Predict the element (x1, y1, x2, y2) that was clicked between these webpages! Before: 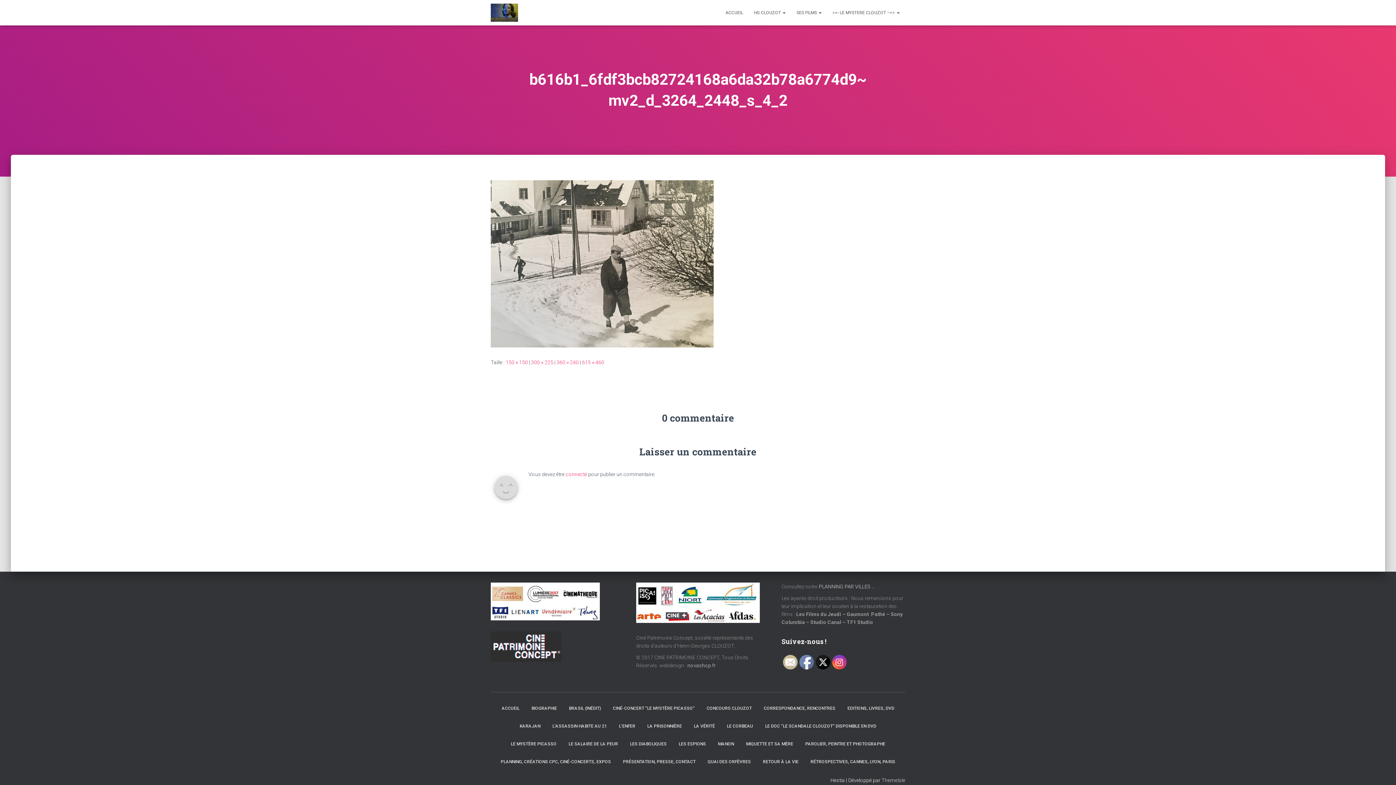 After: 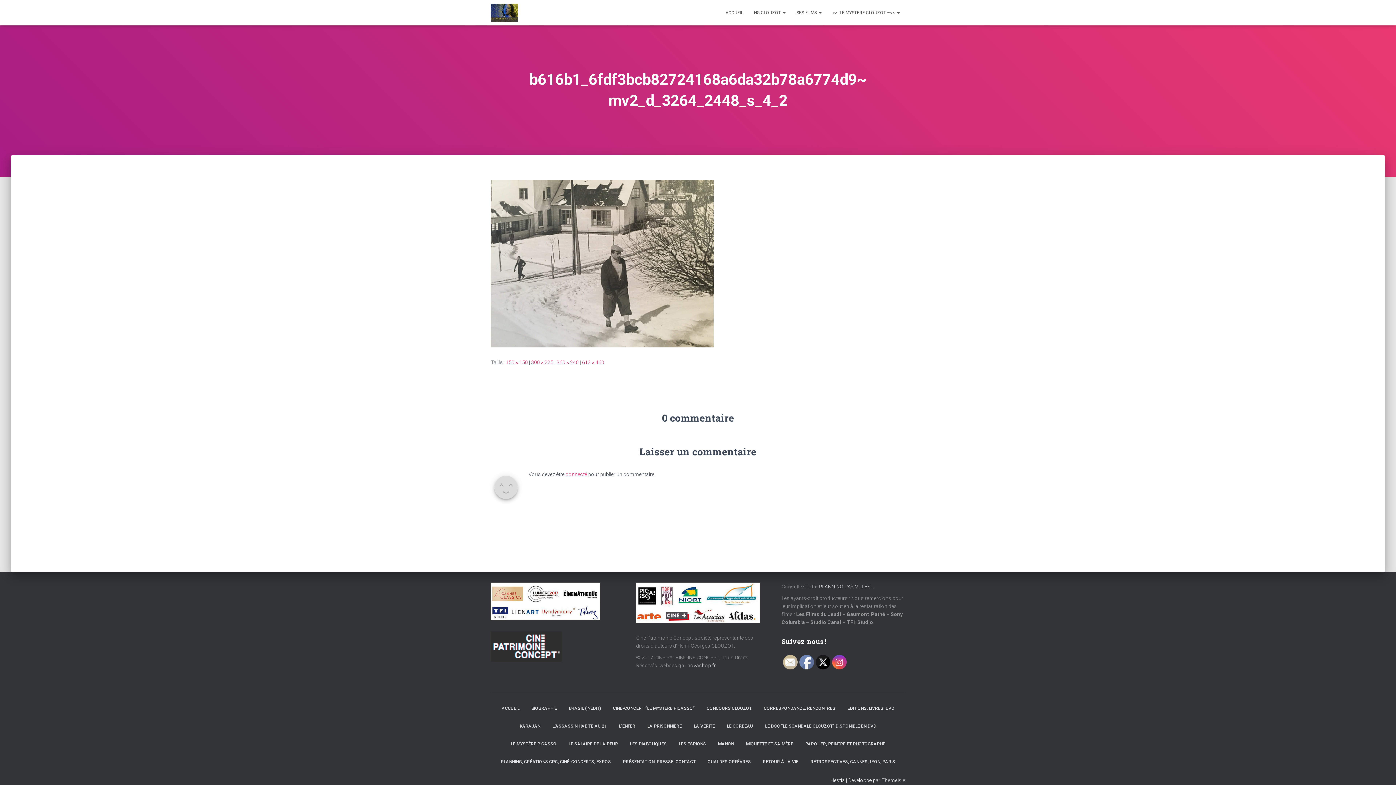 Action: label:  novashop.fr bbox: (686, 663, 716, 668)